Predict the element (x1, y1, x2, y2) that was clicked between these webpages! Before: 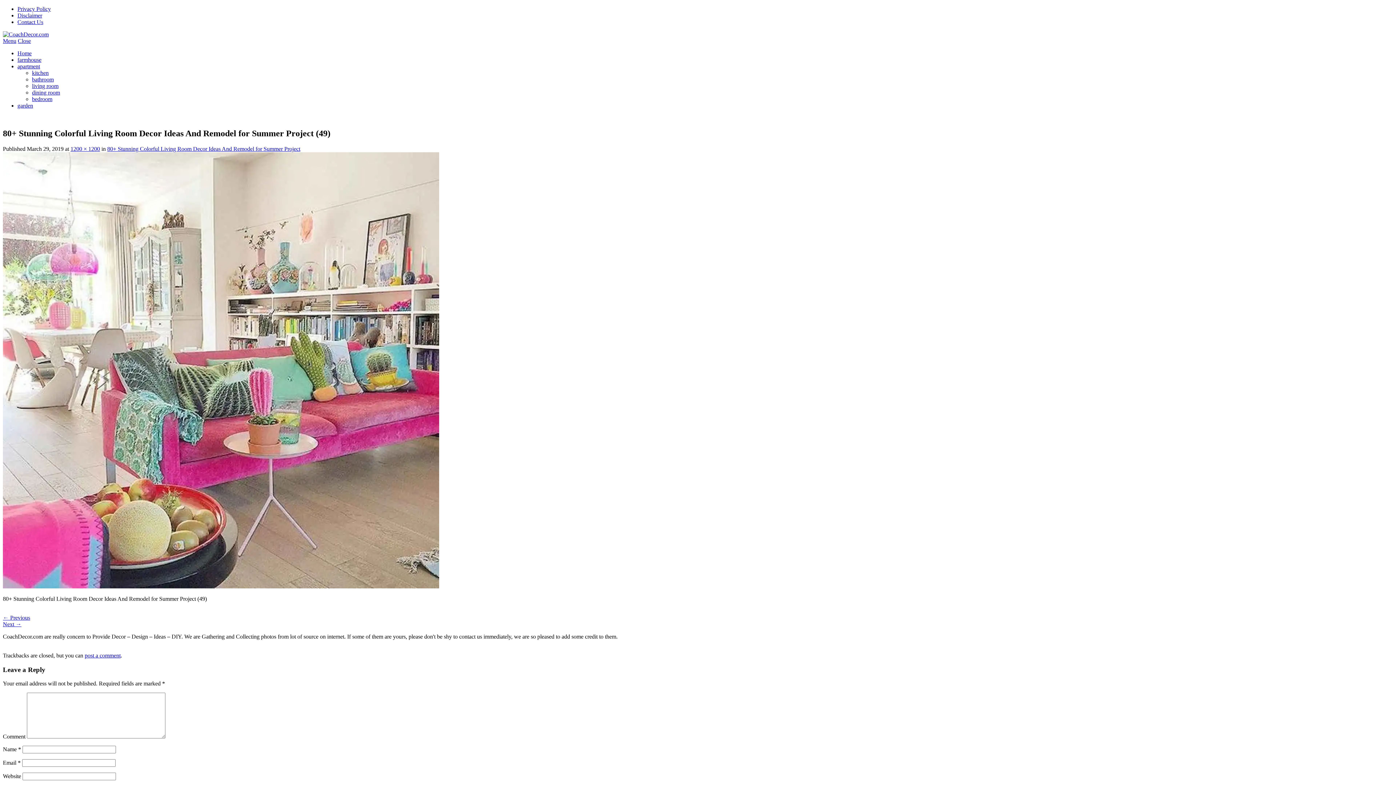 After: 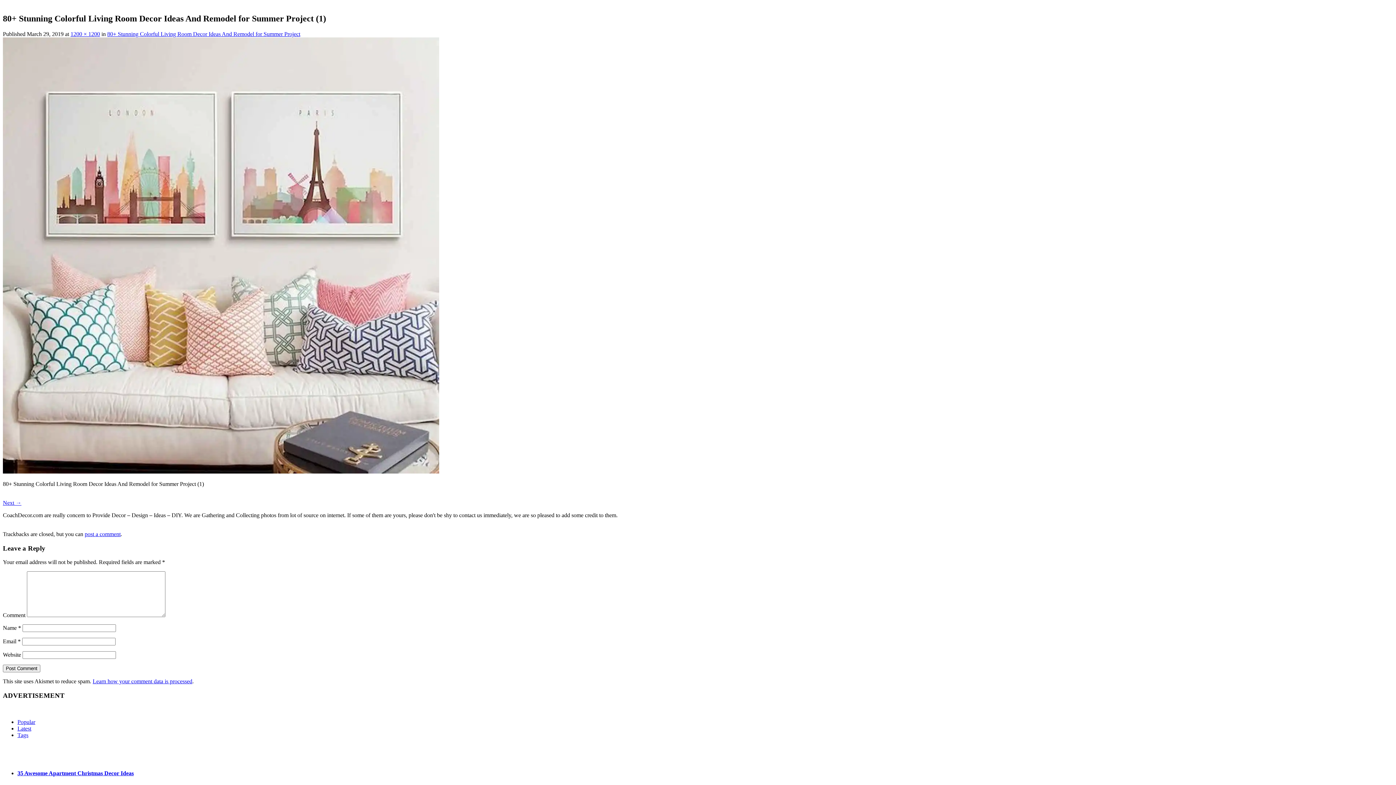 Action: bbox: (2, 583, 439, 589)